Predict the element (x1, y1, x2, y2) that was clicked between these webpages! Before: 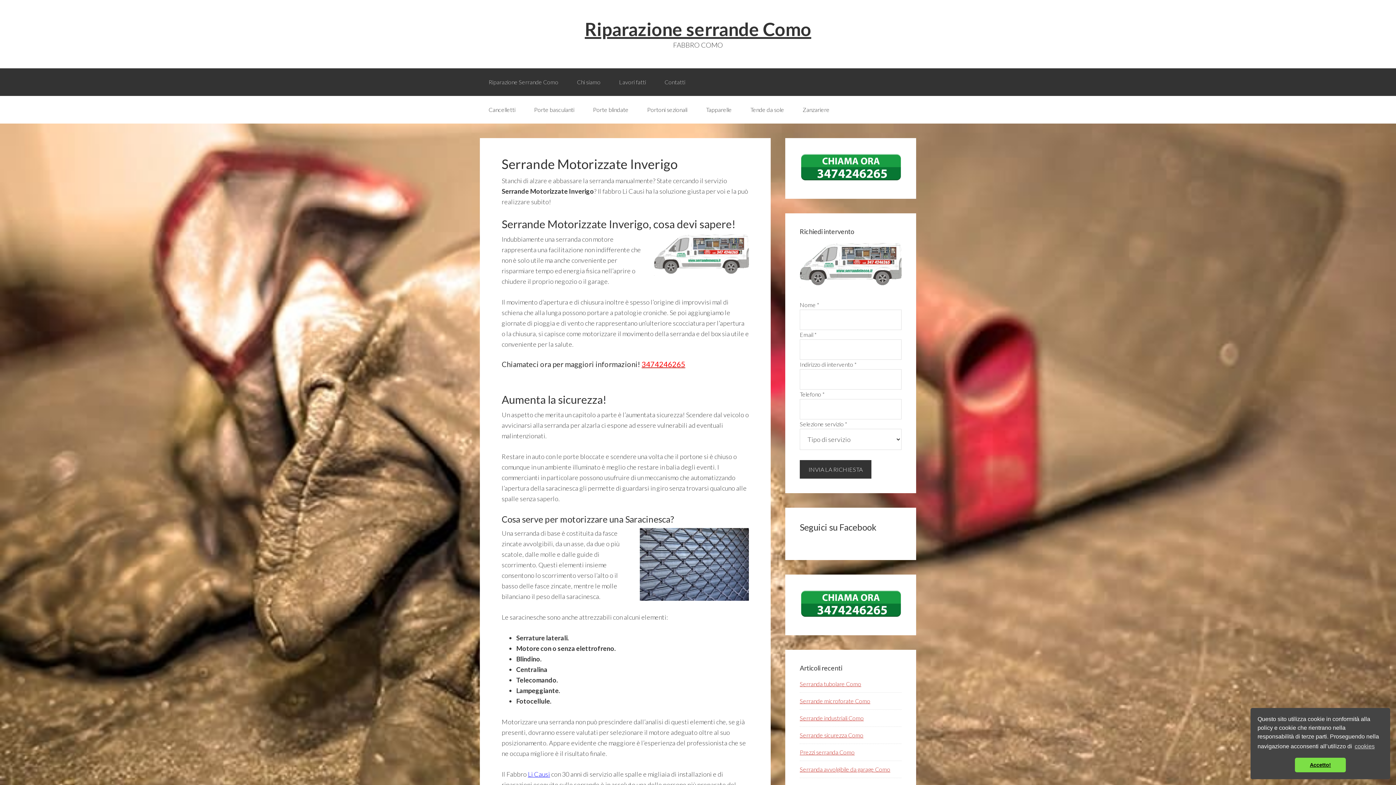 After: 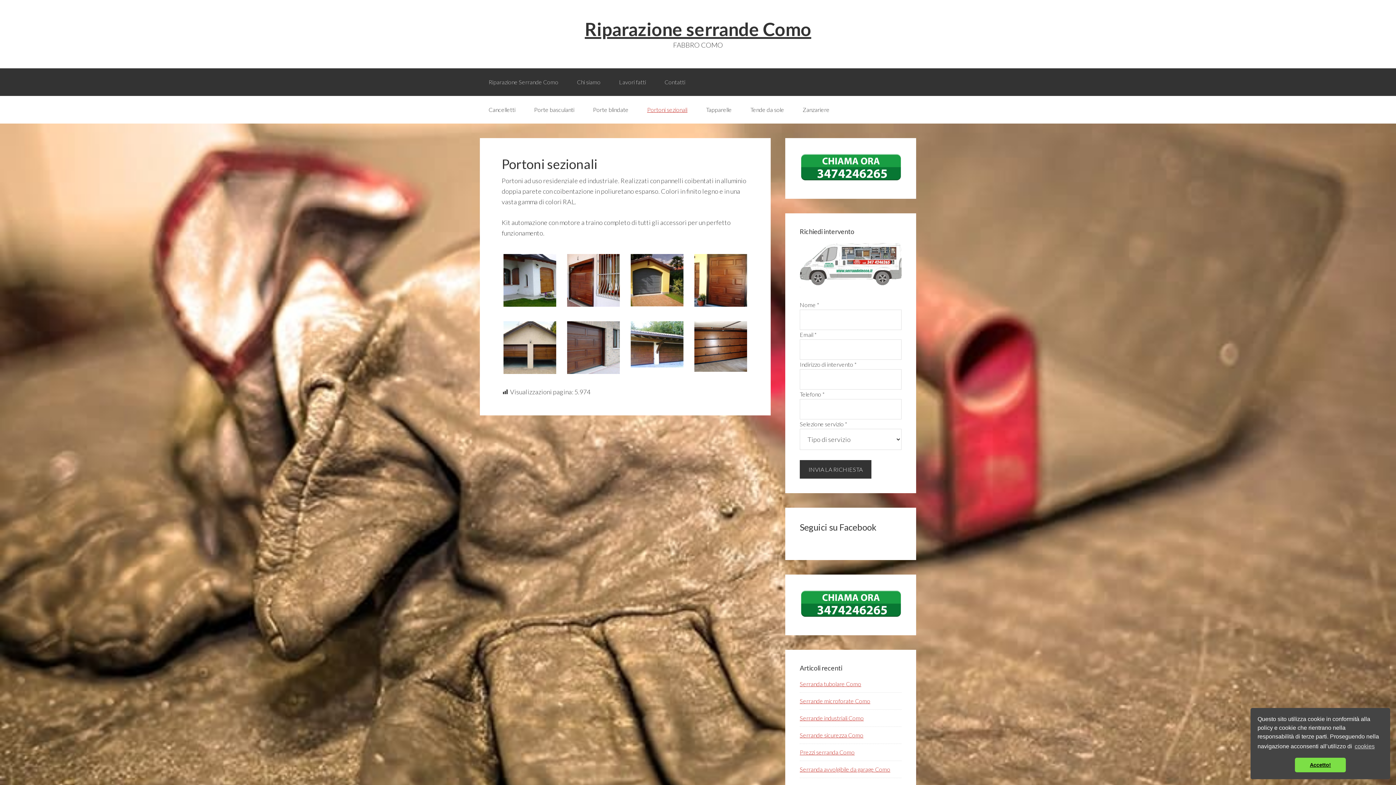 Action: bbox: (638, 96, 696, 123) label: Portoni sezionali